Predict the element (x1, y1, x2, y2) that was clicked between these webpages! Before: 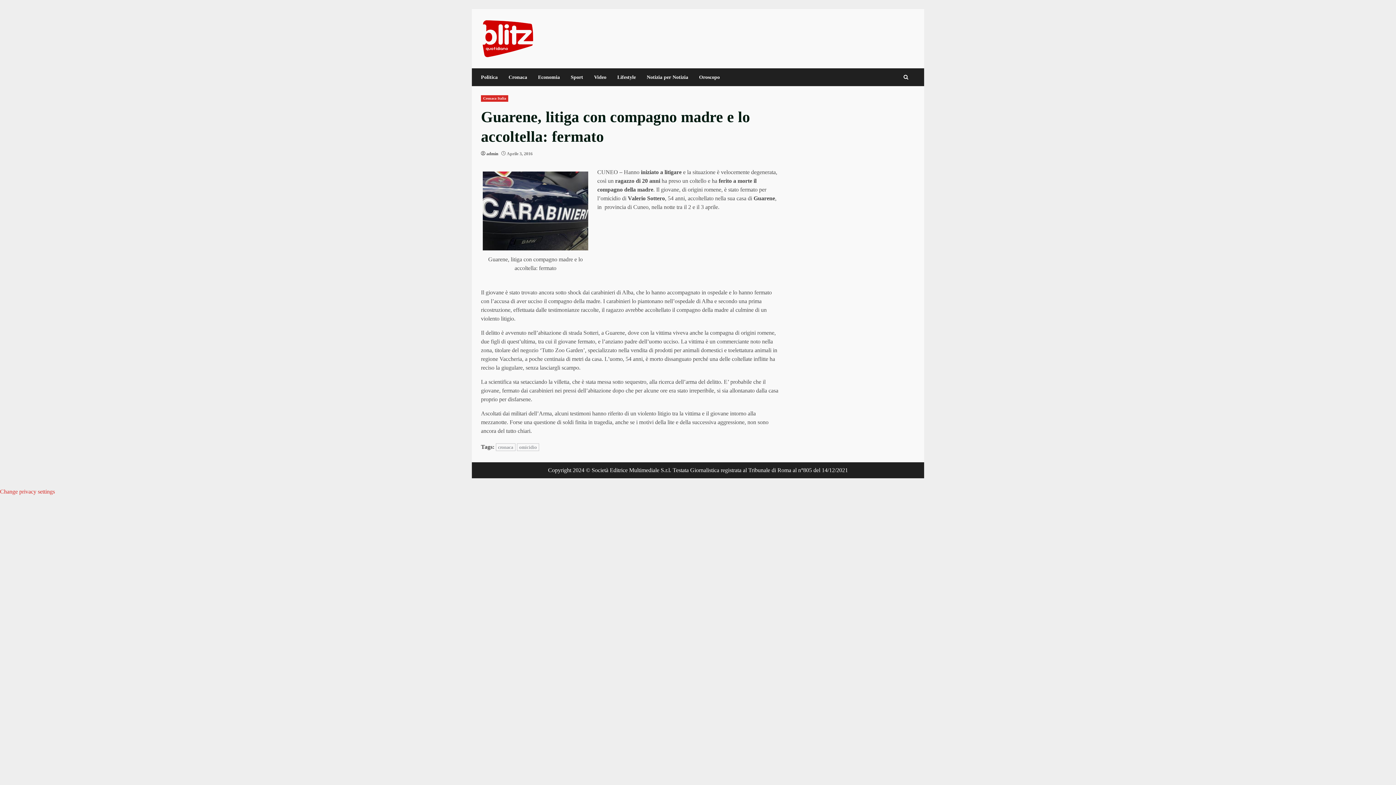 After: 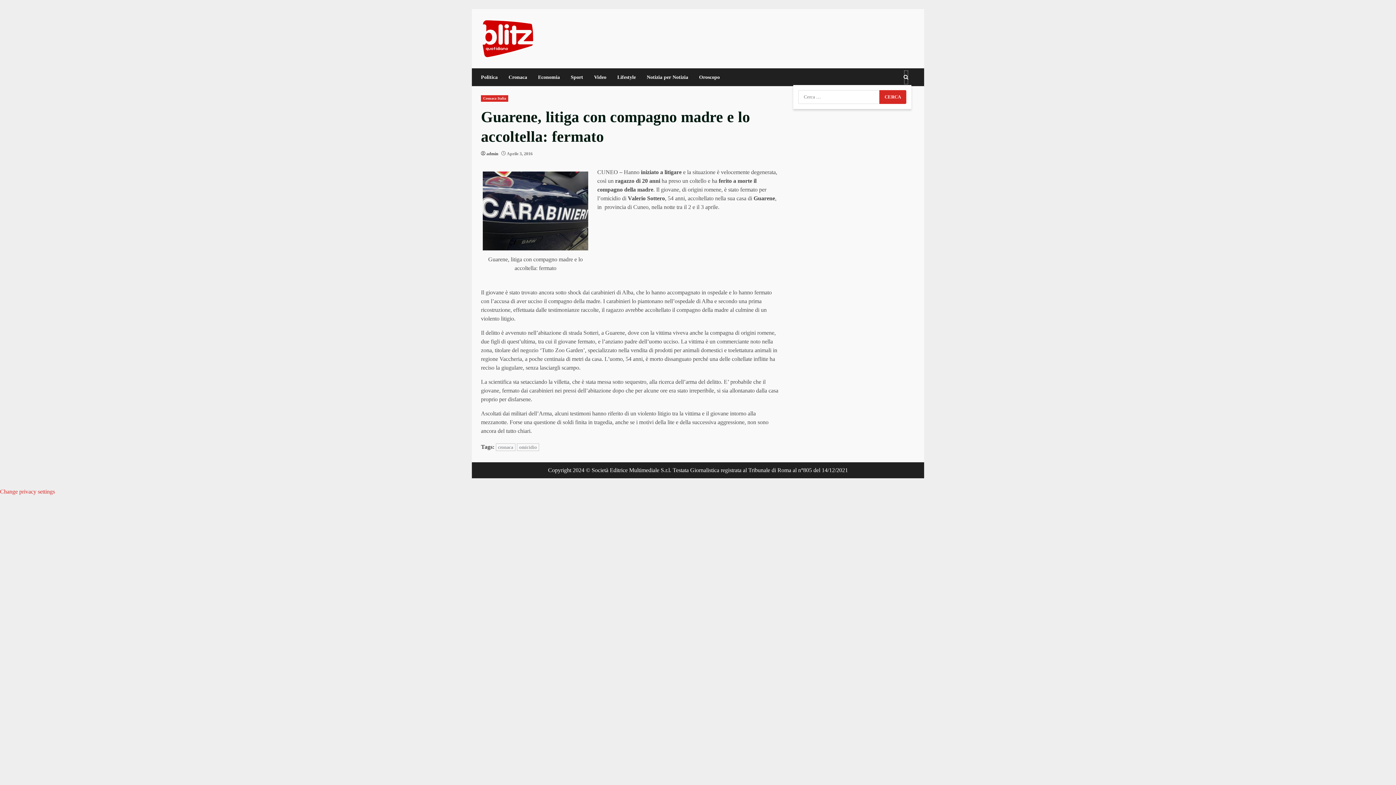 Action: bbox: (903, 70, 908, 84)